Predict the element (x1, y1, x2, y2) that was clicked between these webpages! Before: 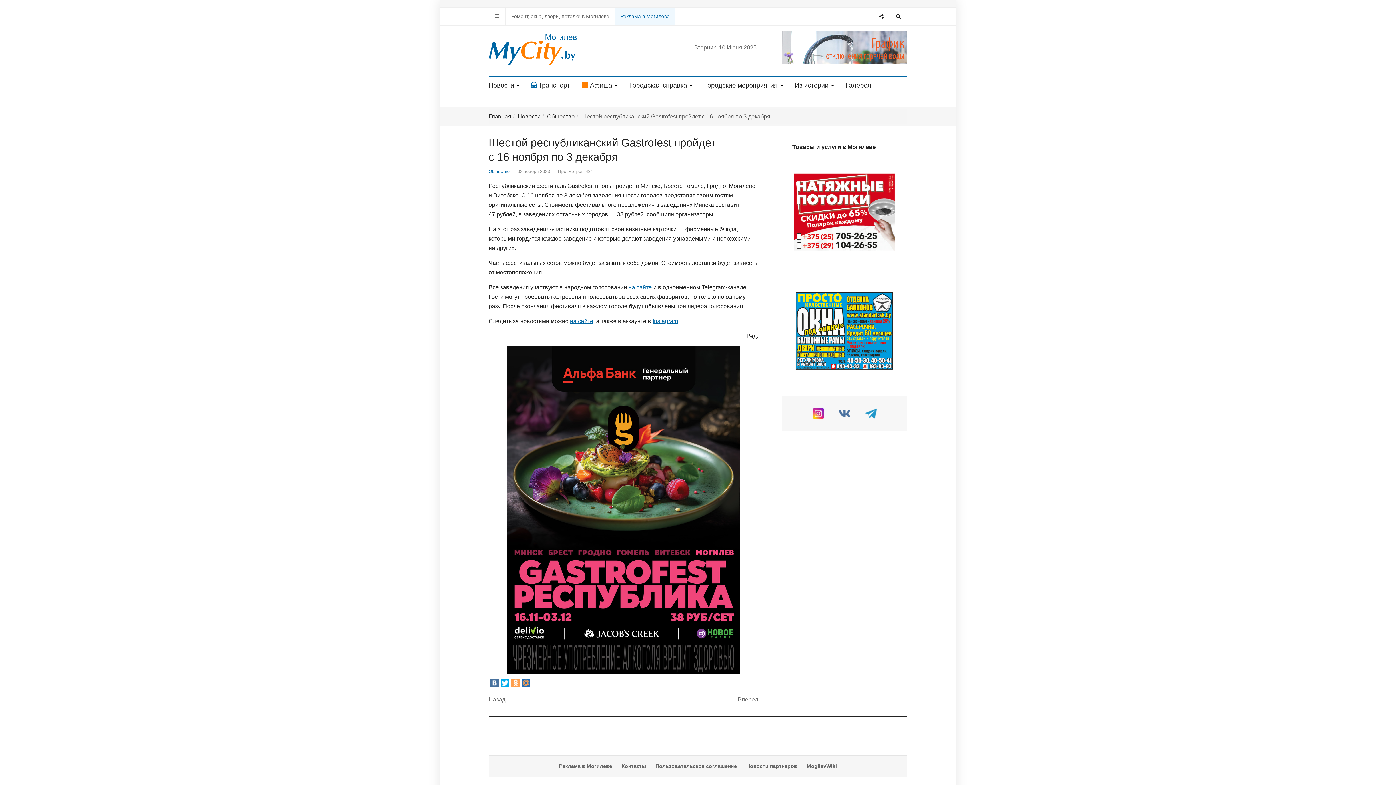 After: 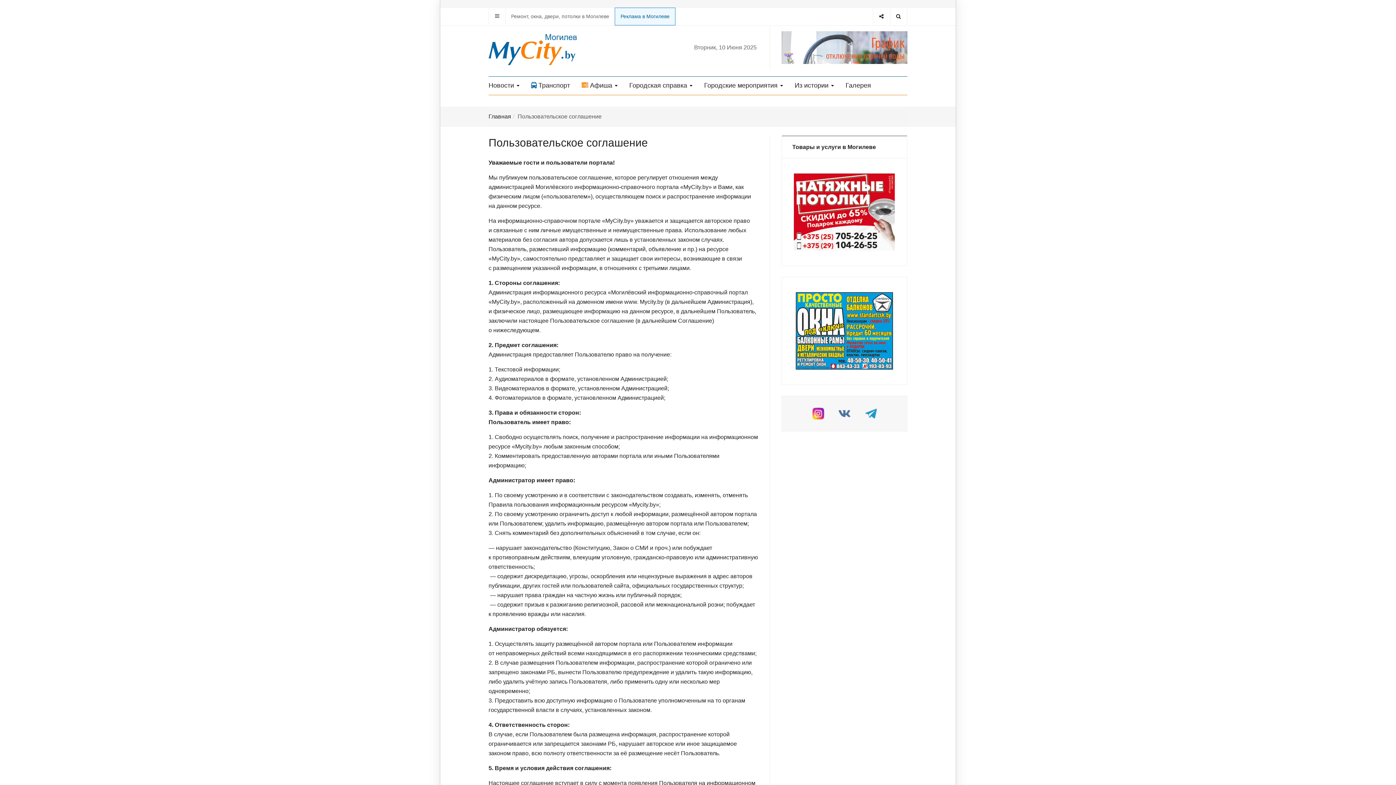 Action: label: Пользовательское соглашение bbox: (655, 762, 737, 770)